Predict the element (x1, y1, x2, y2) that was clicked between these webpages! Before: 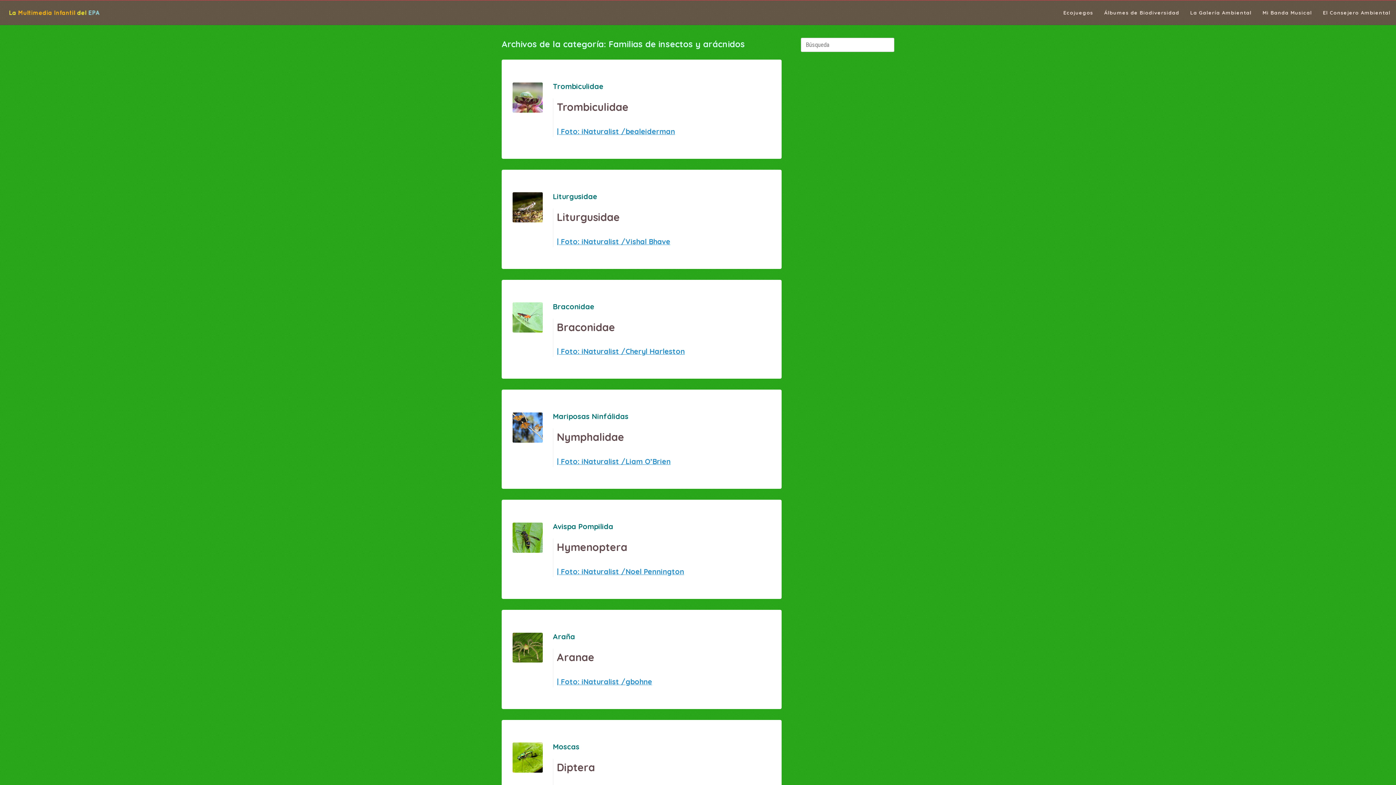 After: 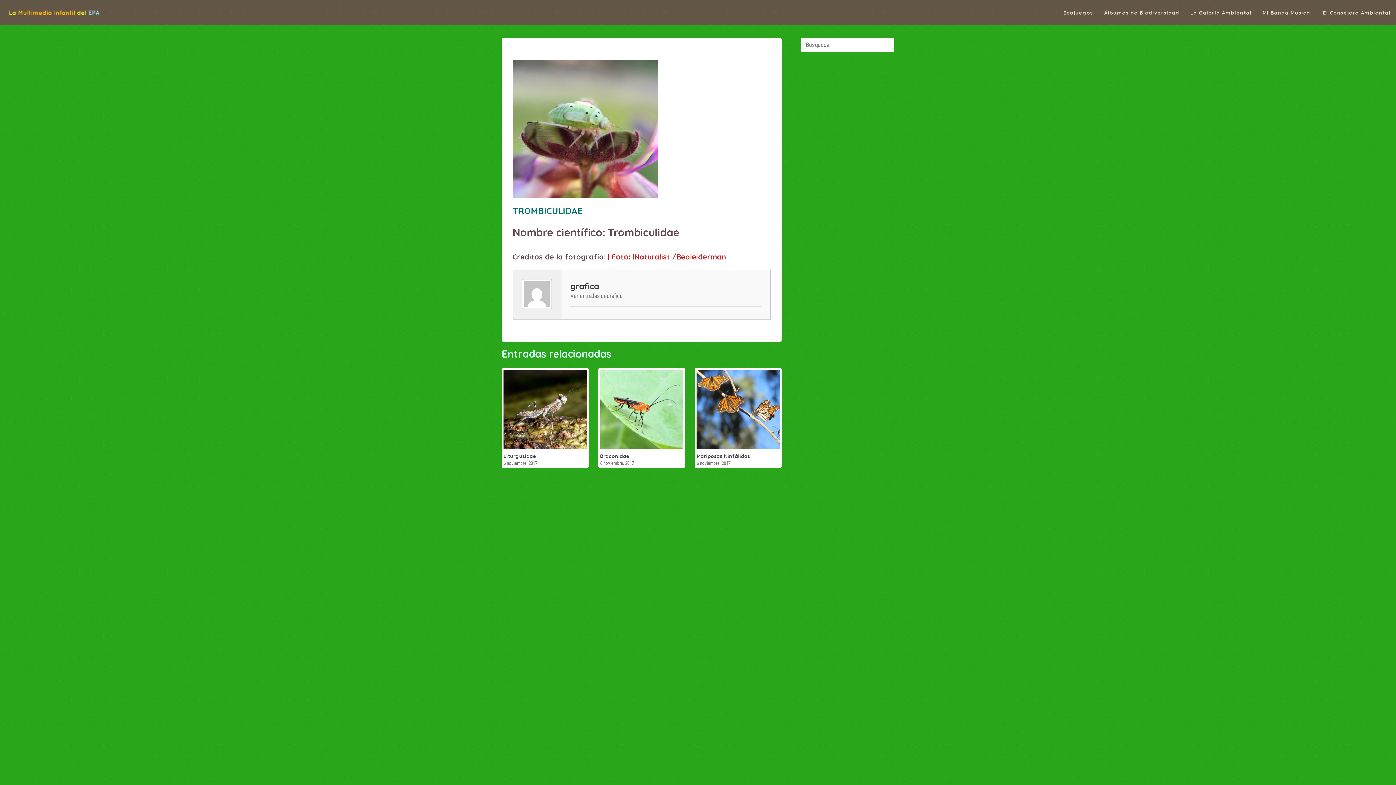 Action: label: Trombiculidae bbox: (552, 81, 603, 90)